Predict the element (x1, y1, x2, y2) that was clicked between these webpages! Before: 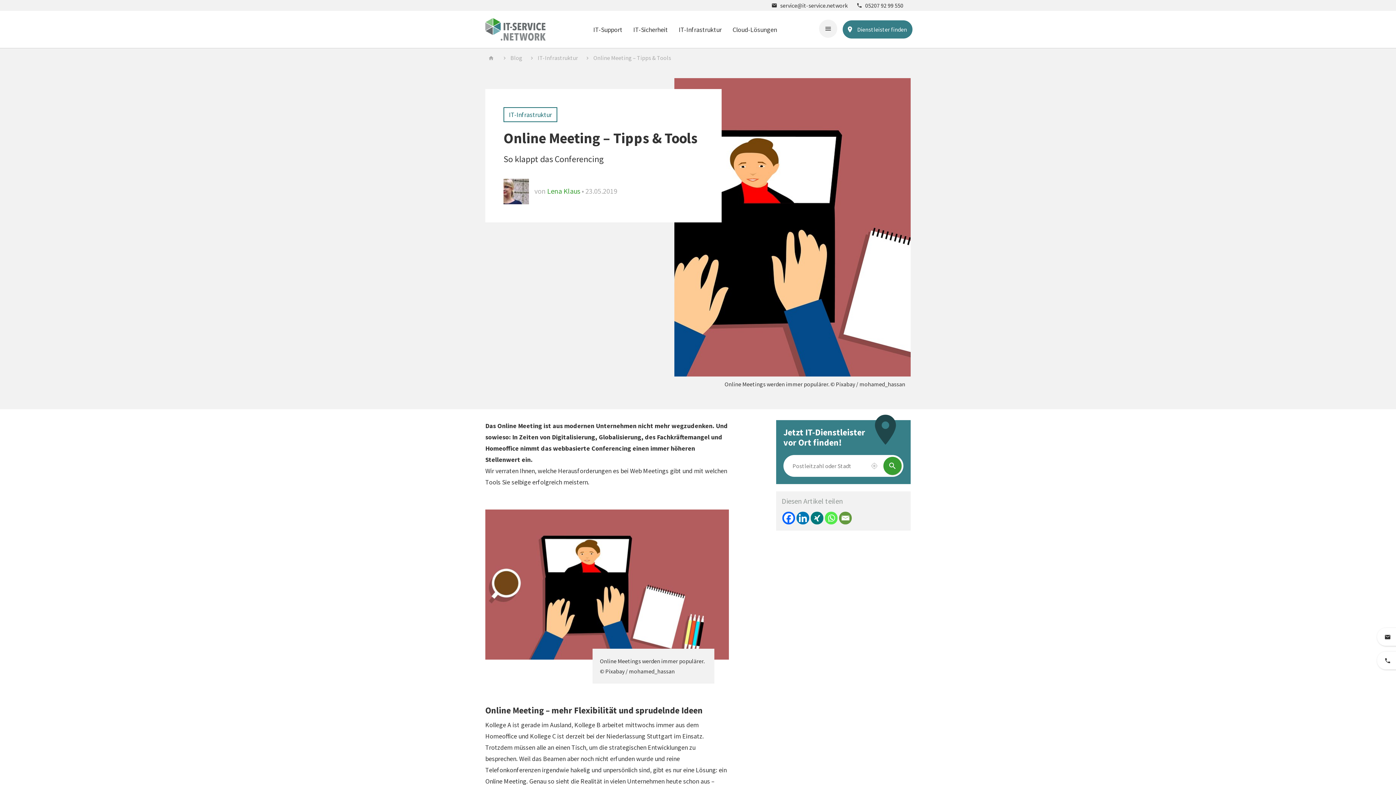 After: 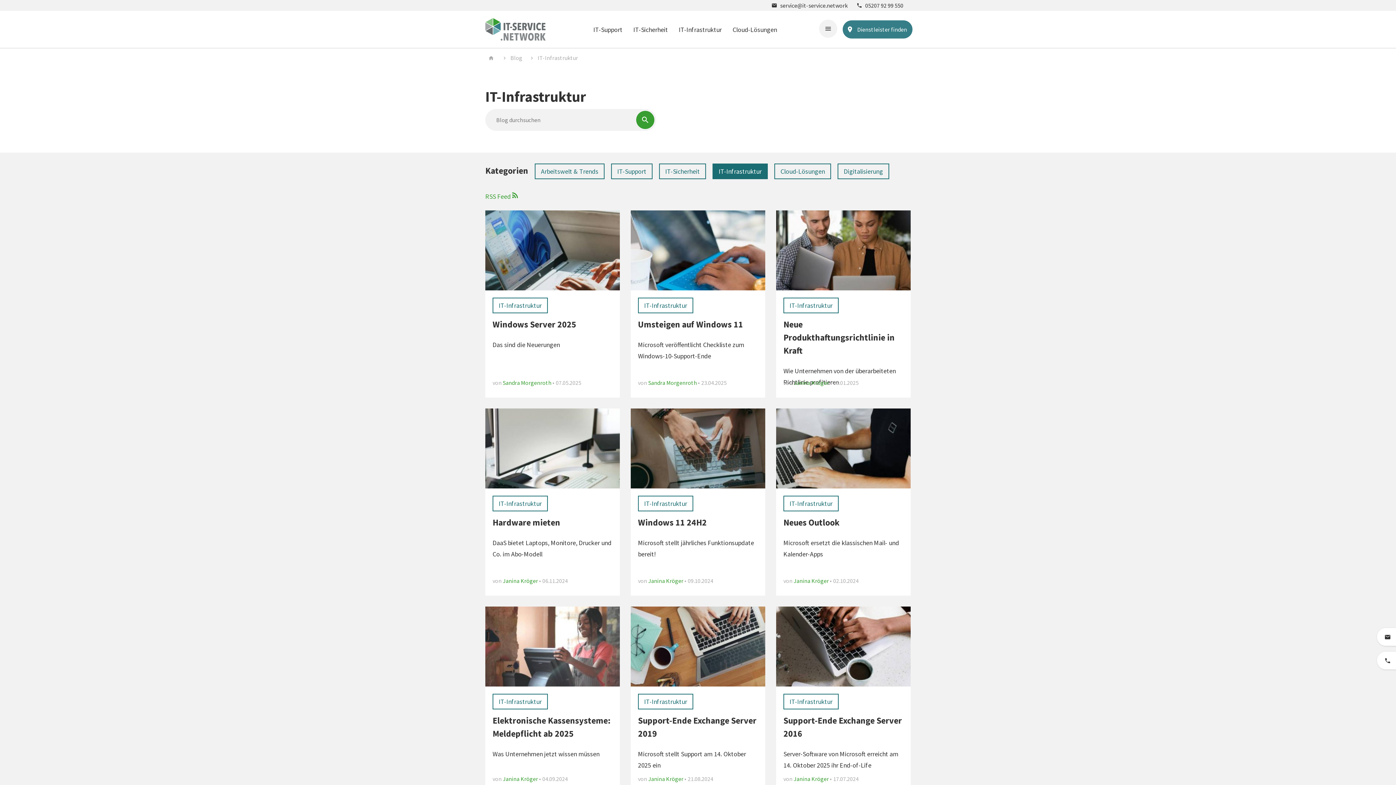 Action: bbox: (503, 107, 557, 122) label: IT-Infrastruktur